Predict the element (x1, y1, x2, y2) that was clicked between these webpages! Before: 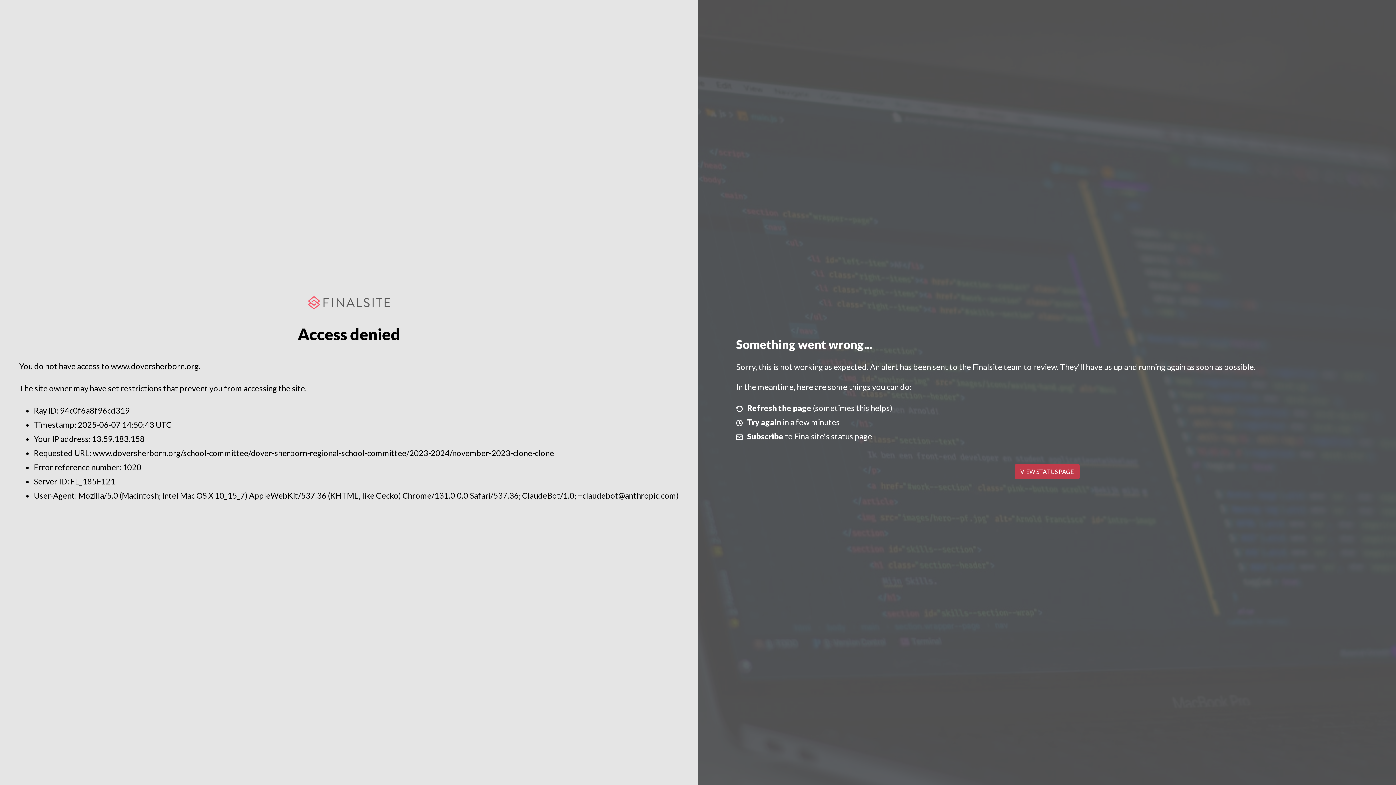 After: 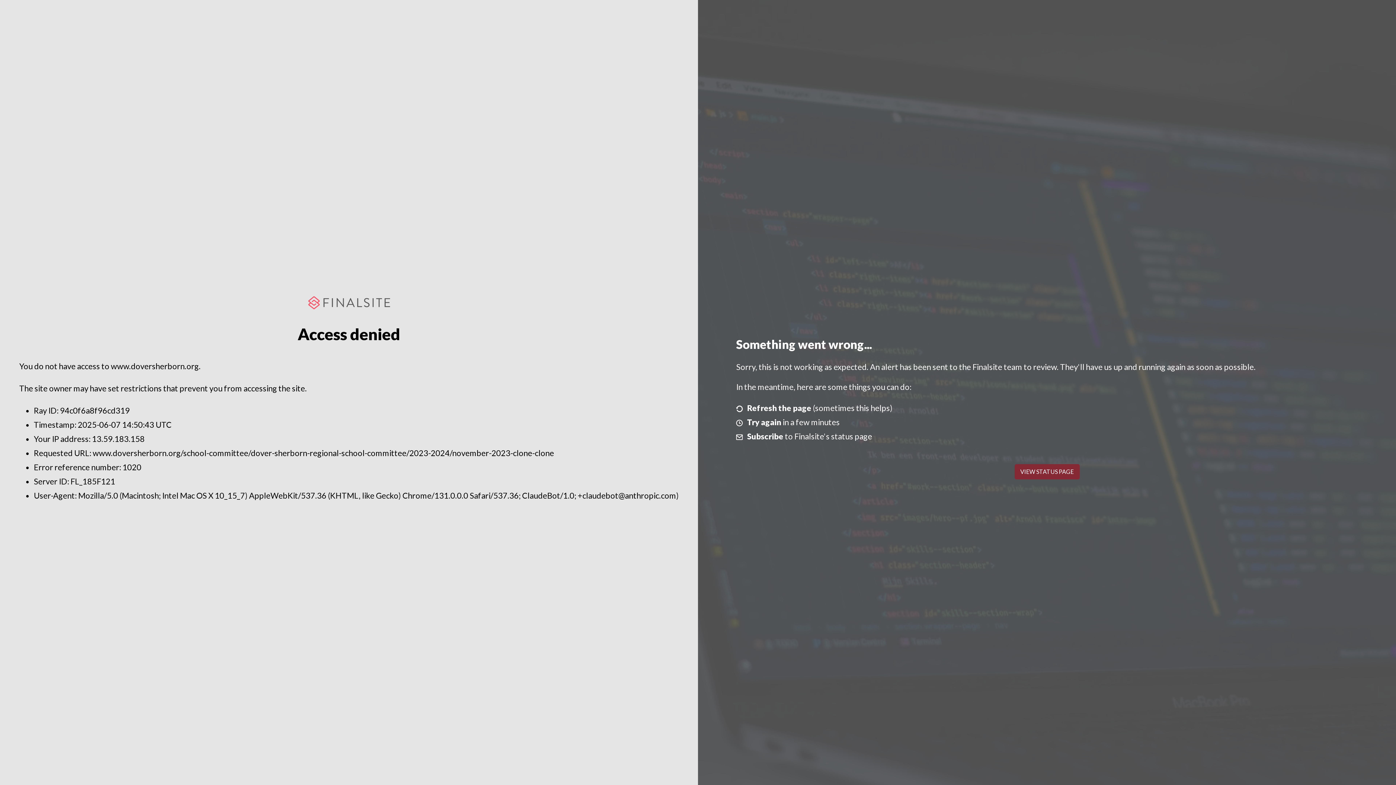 Action: label: VIEW STATUS PAGE bbox: (1014, 464, 1079, 479)